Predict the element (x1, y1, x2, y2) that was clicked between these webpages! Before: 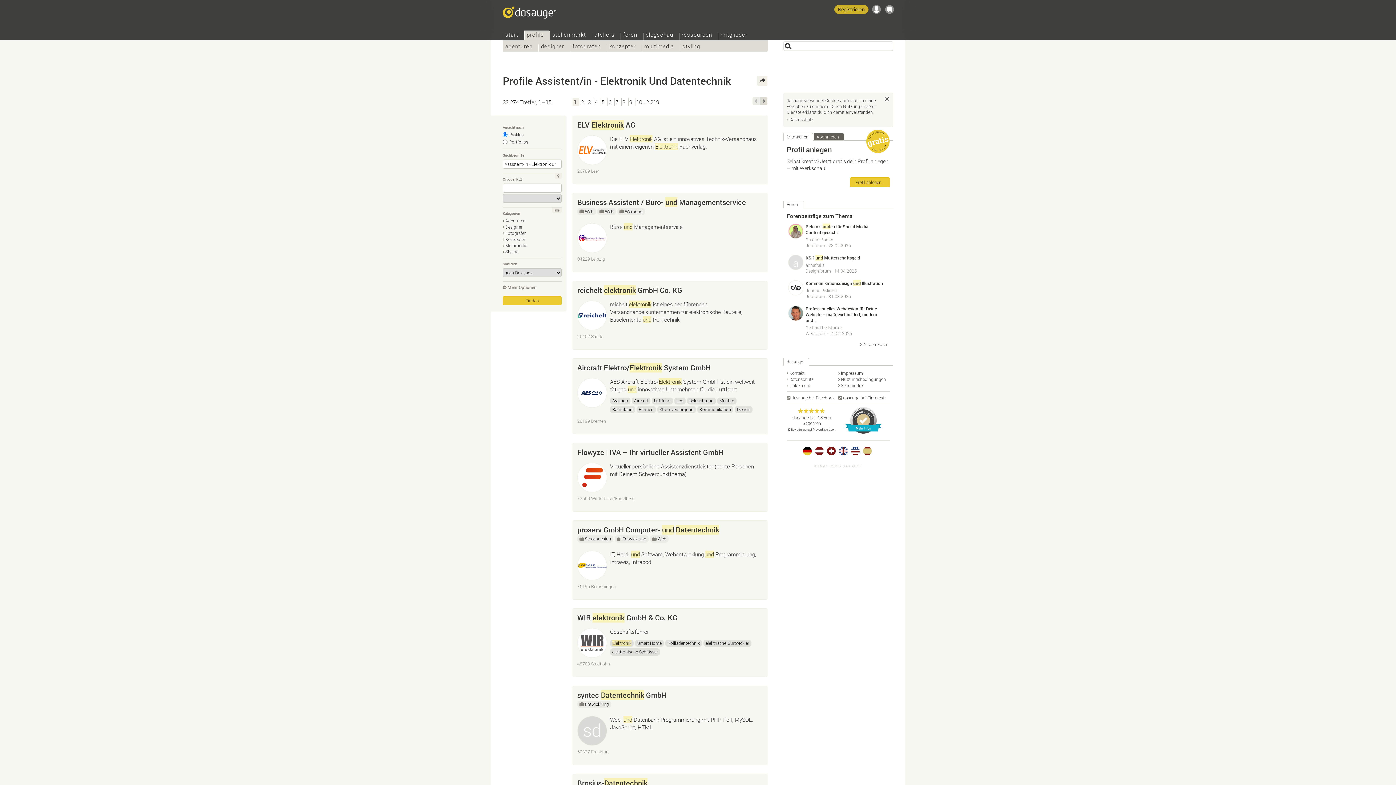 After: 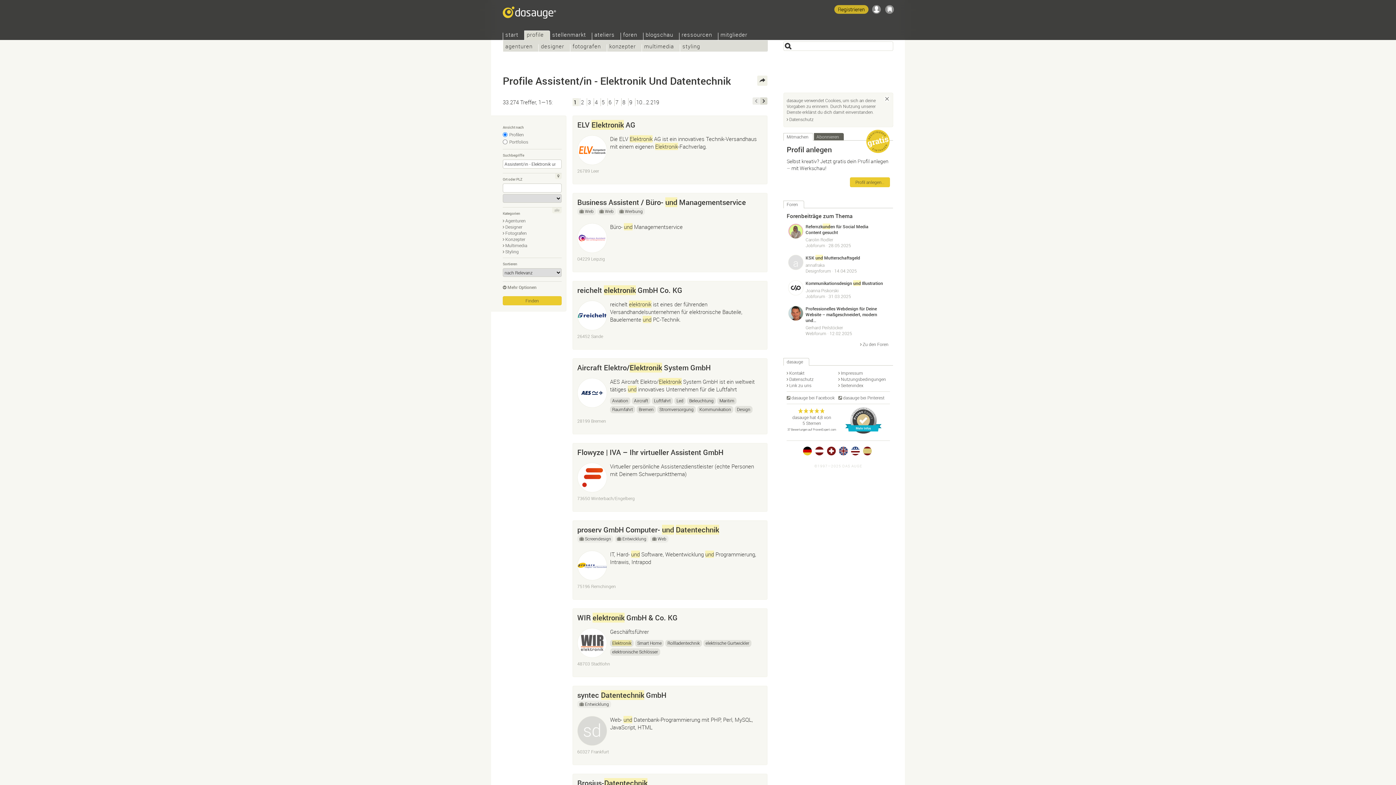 Action: bbox: (610, 640, 633, 647) label: Elektronik